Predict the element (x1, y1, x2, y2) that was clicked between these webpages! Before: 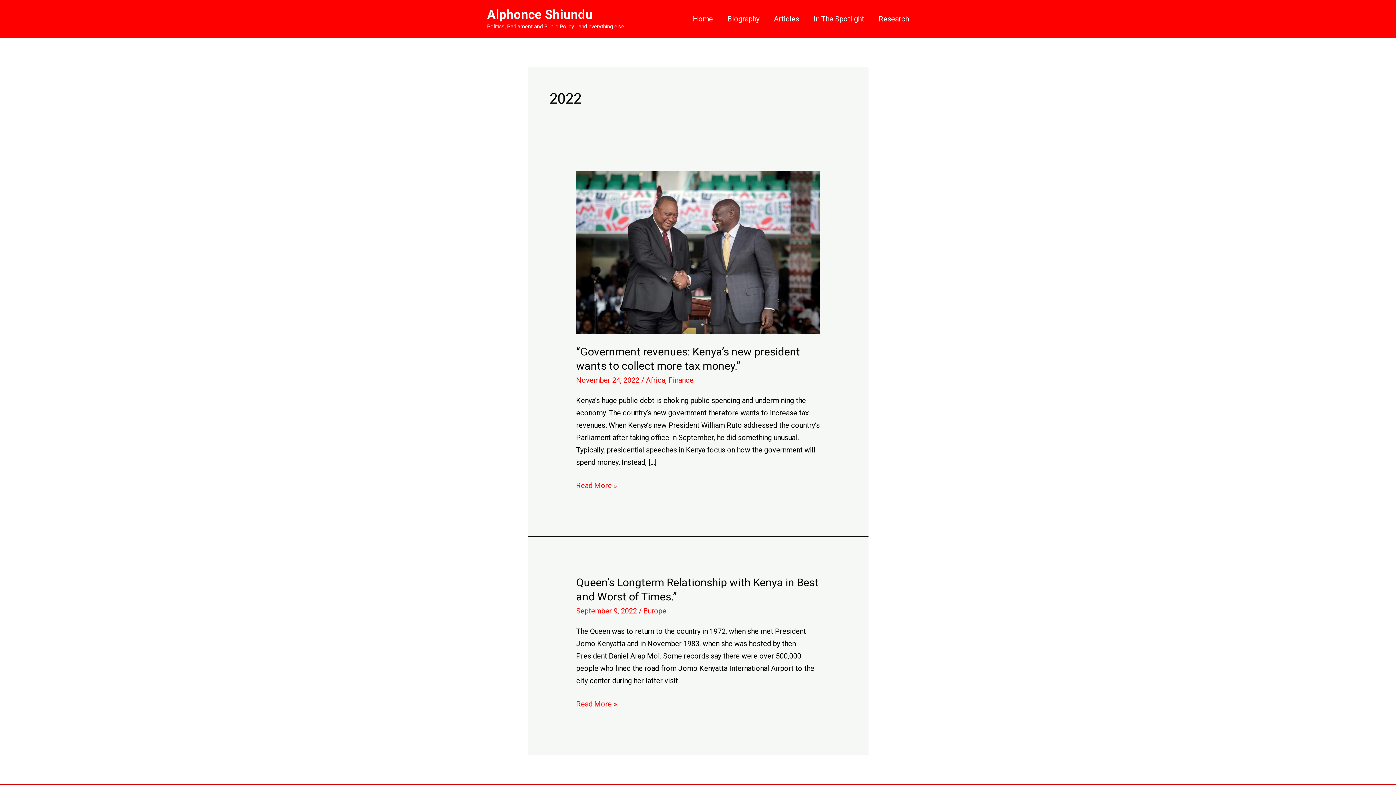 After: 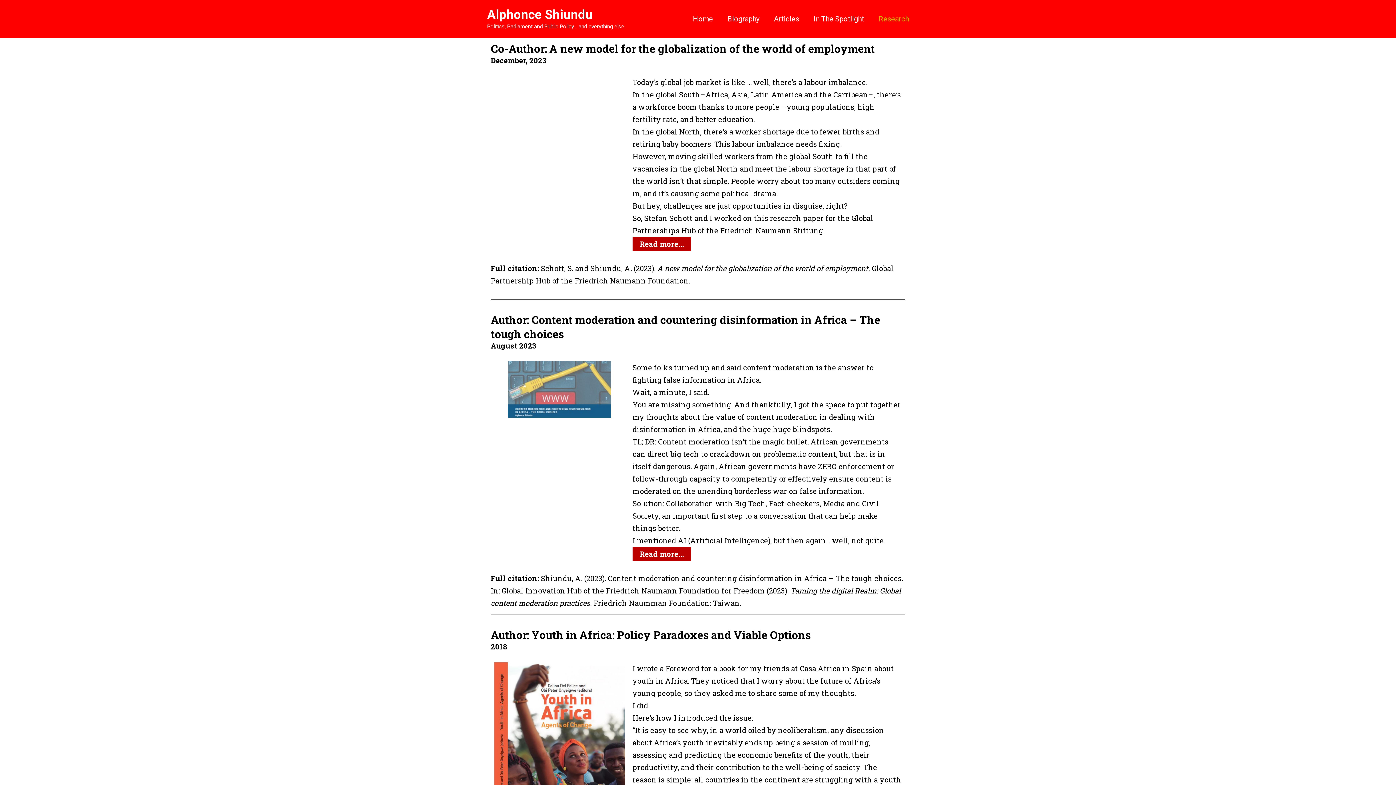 Action: bbox: (871, 6, 916, 31) label: Research